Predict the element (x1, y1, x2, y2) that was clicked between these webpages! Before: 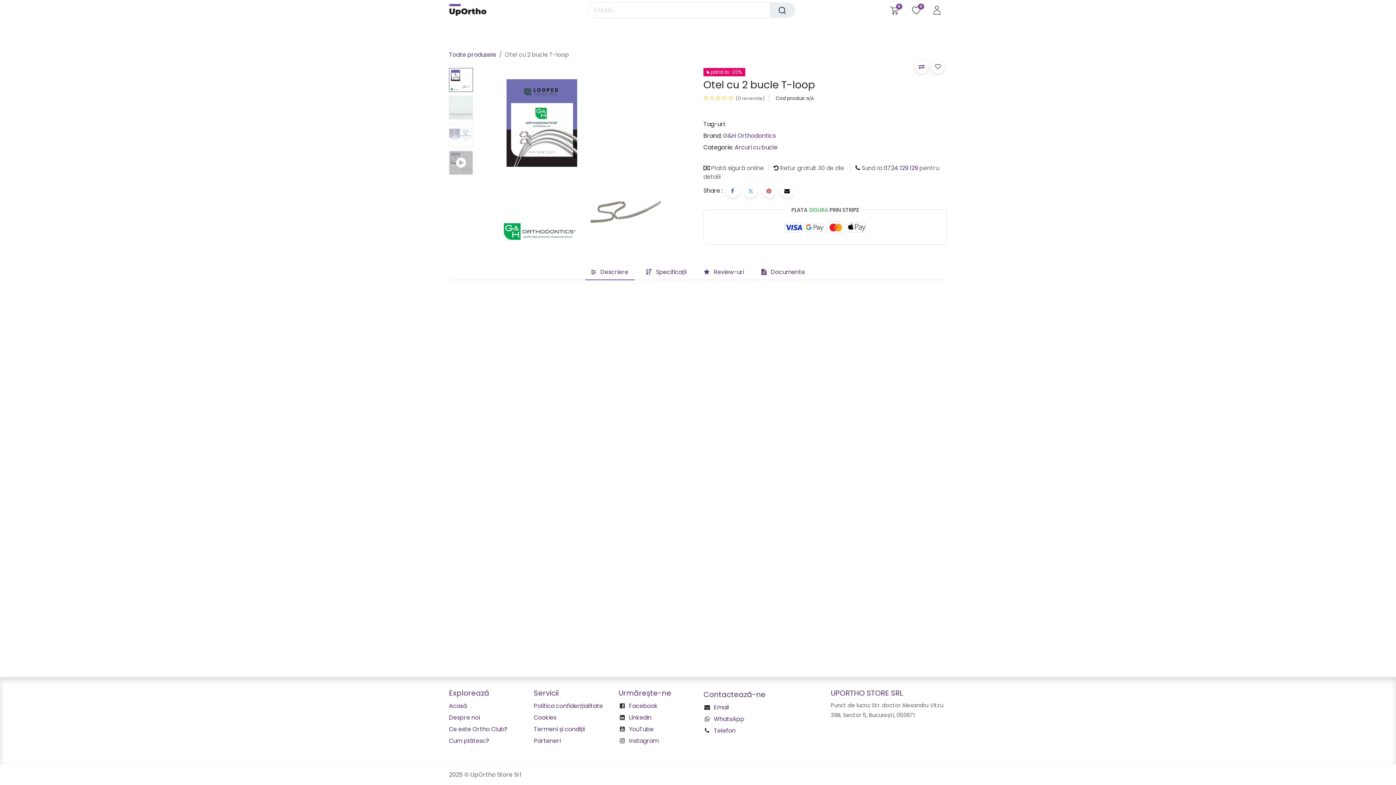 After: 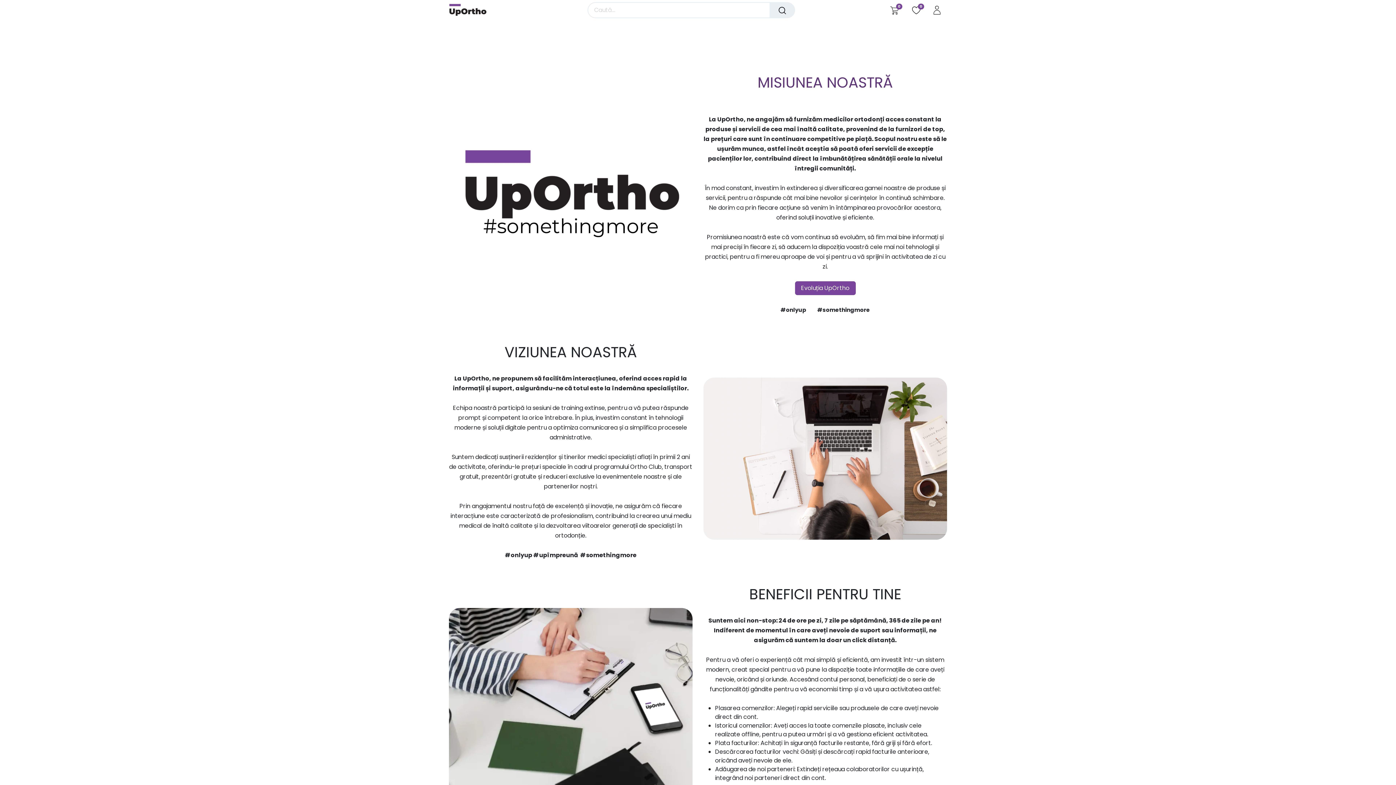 Action: label: Despre noi bbox: (449, 713, 480, 722)